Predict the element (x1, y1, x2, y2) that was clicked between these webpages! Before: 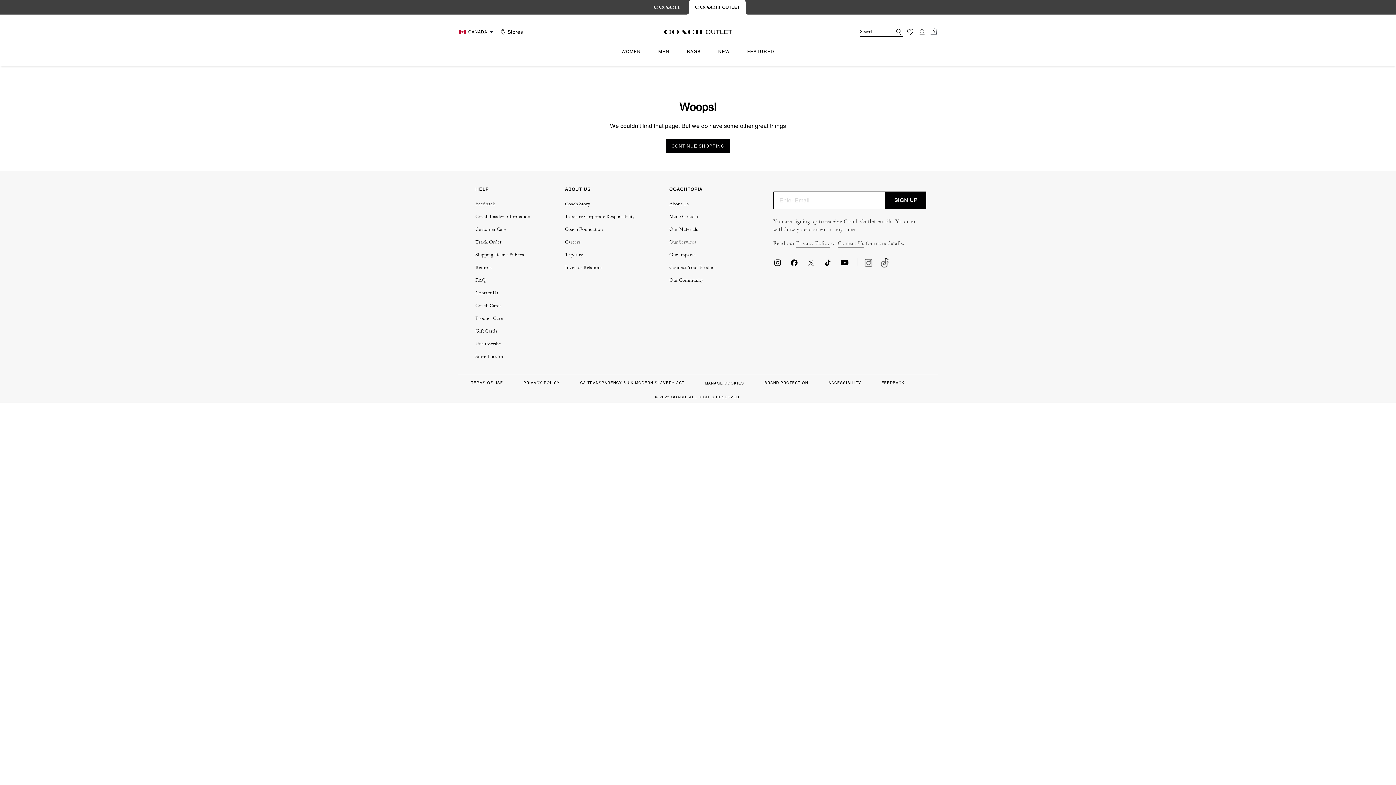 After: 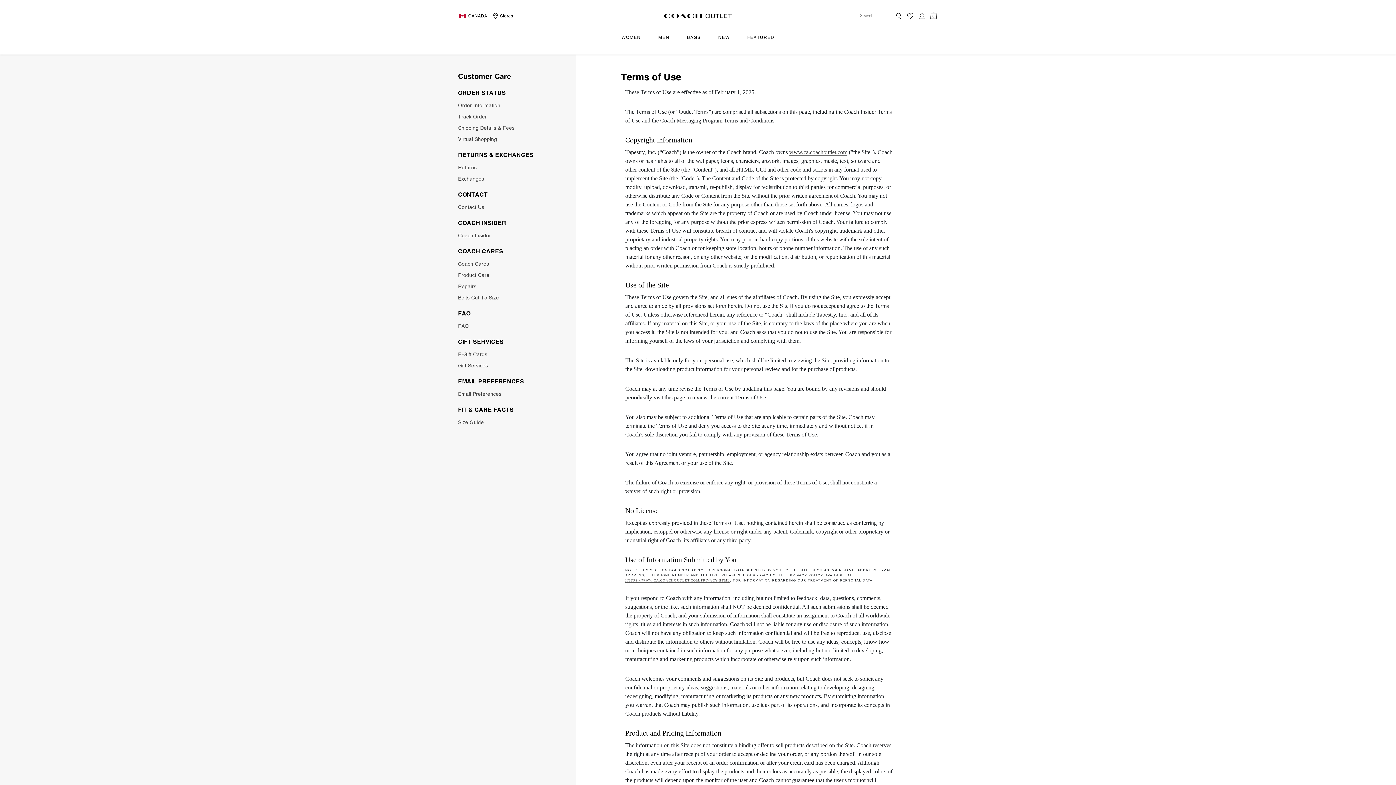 Action: label: TERMS OF USE bbox: (471, 381, 506, 394)